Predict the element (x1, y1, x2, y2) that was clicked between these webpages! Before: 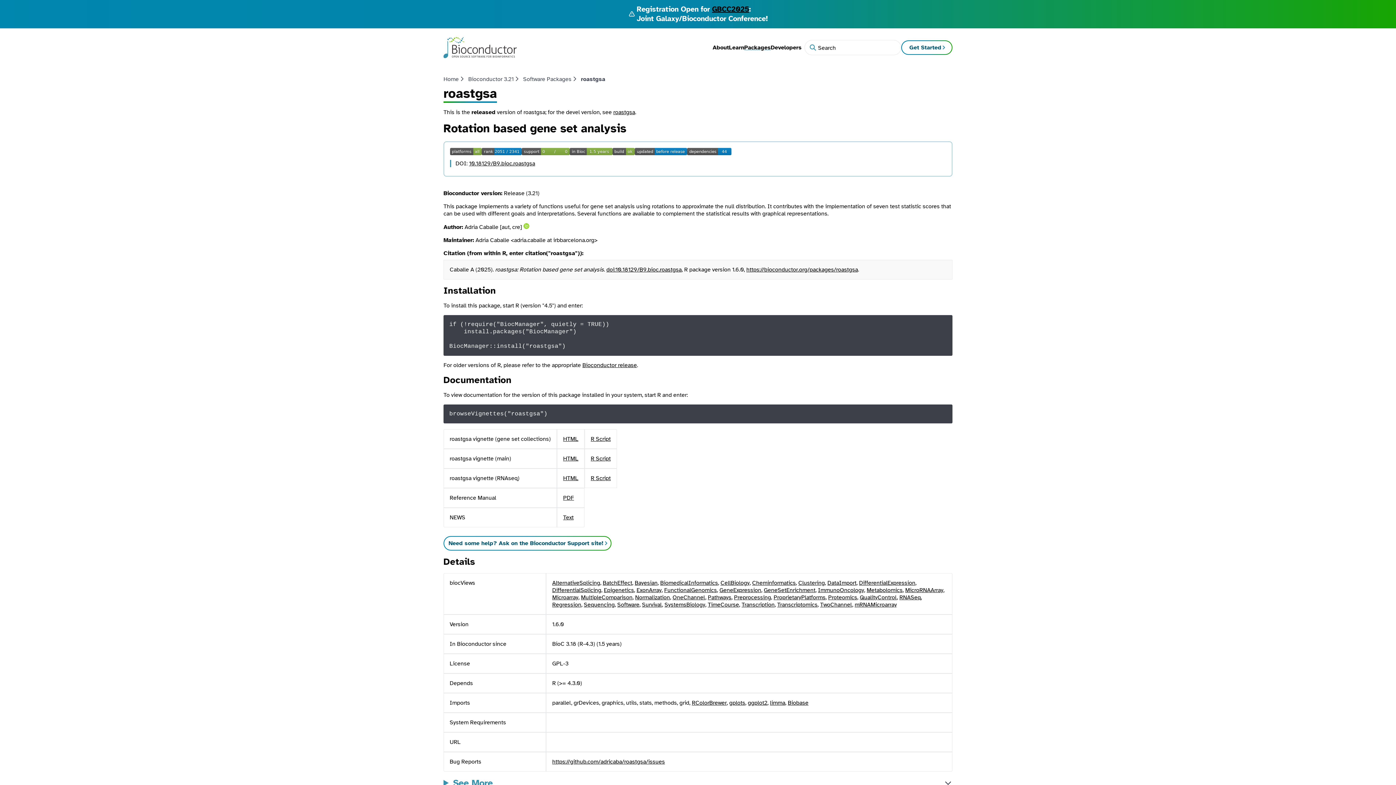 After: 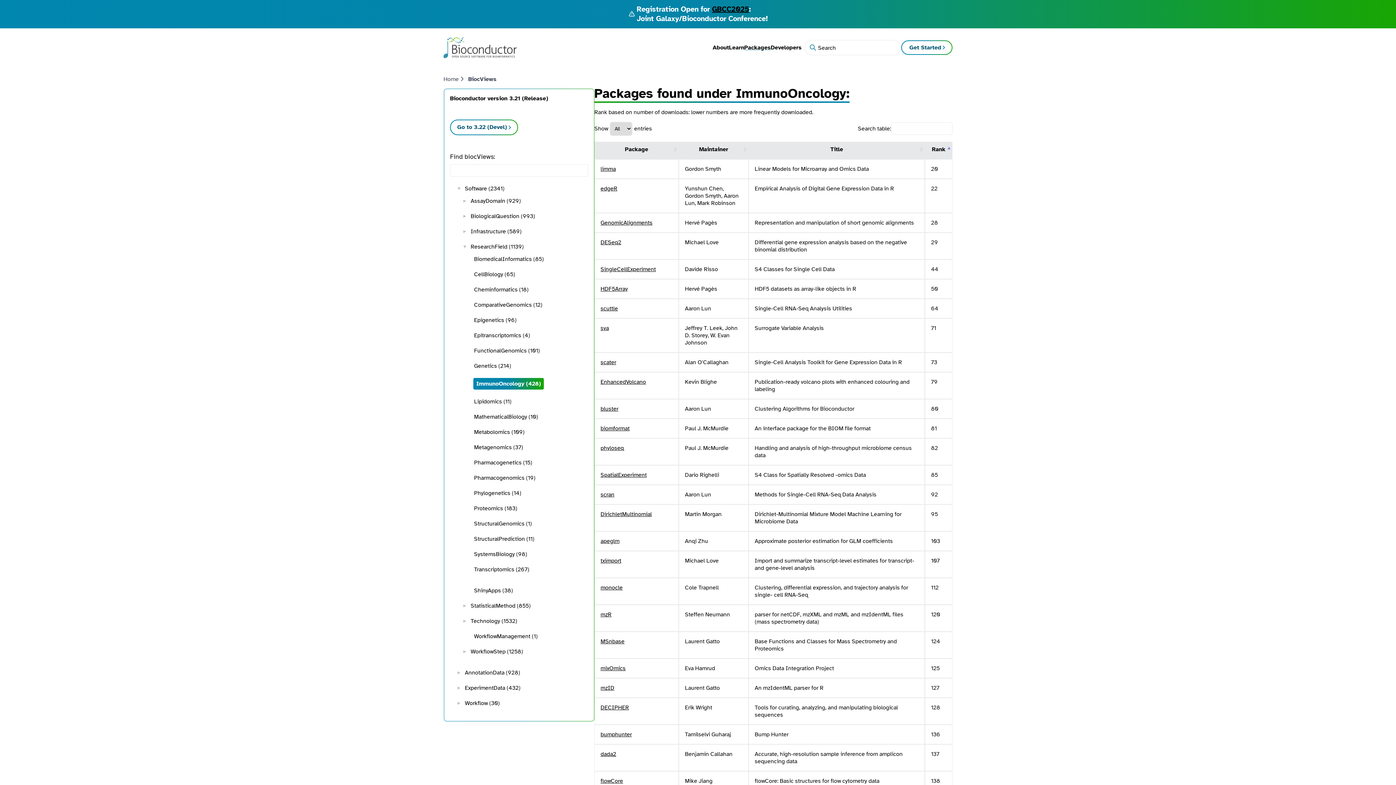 Action: bbox: (818, 586, 864, 594) label: ImmunoOncology